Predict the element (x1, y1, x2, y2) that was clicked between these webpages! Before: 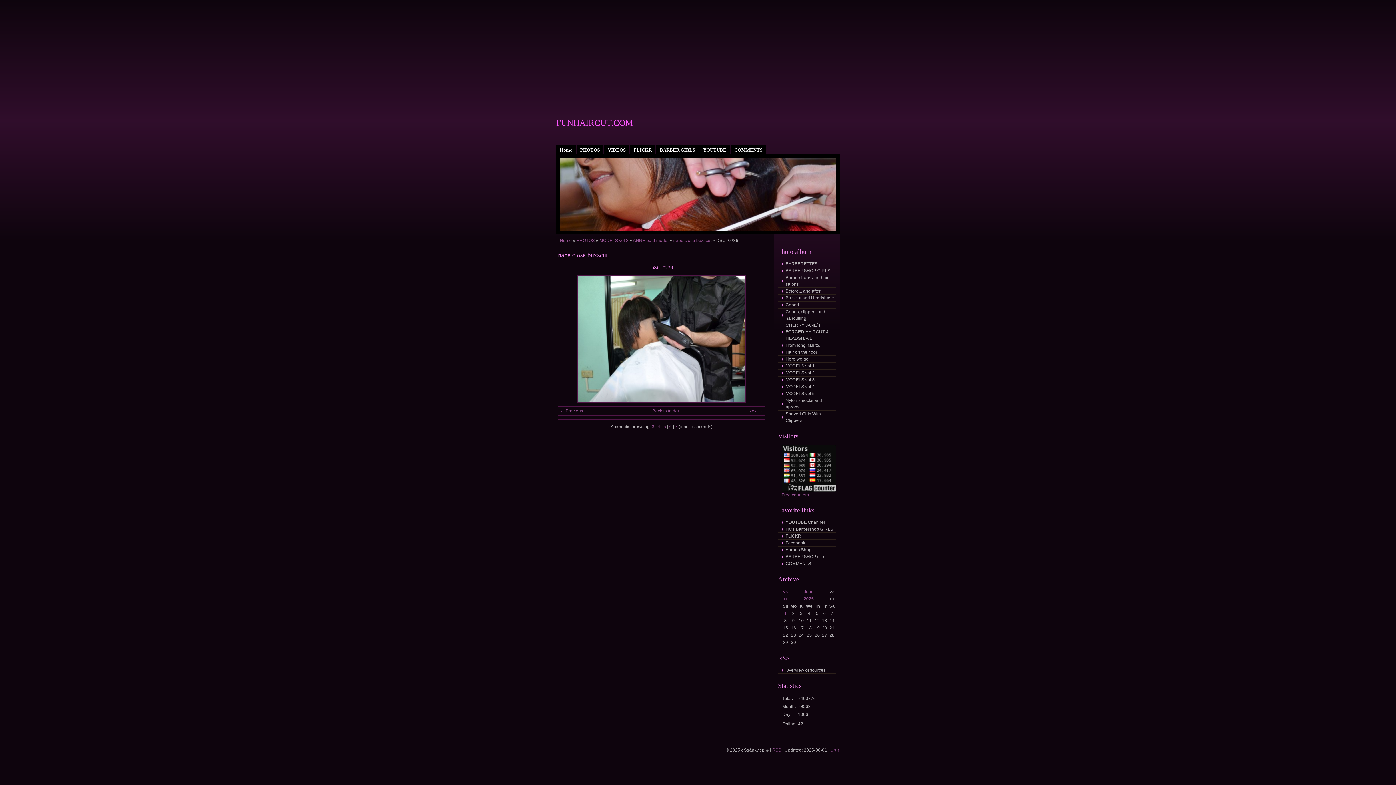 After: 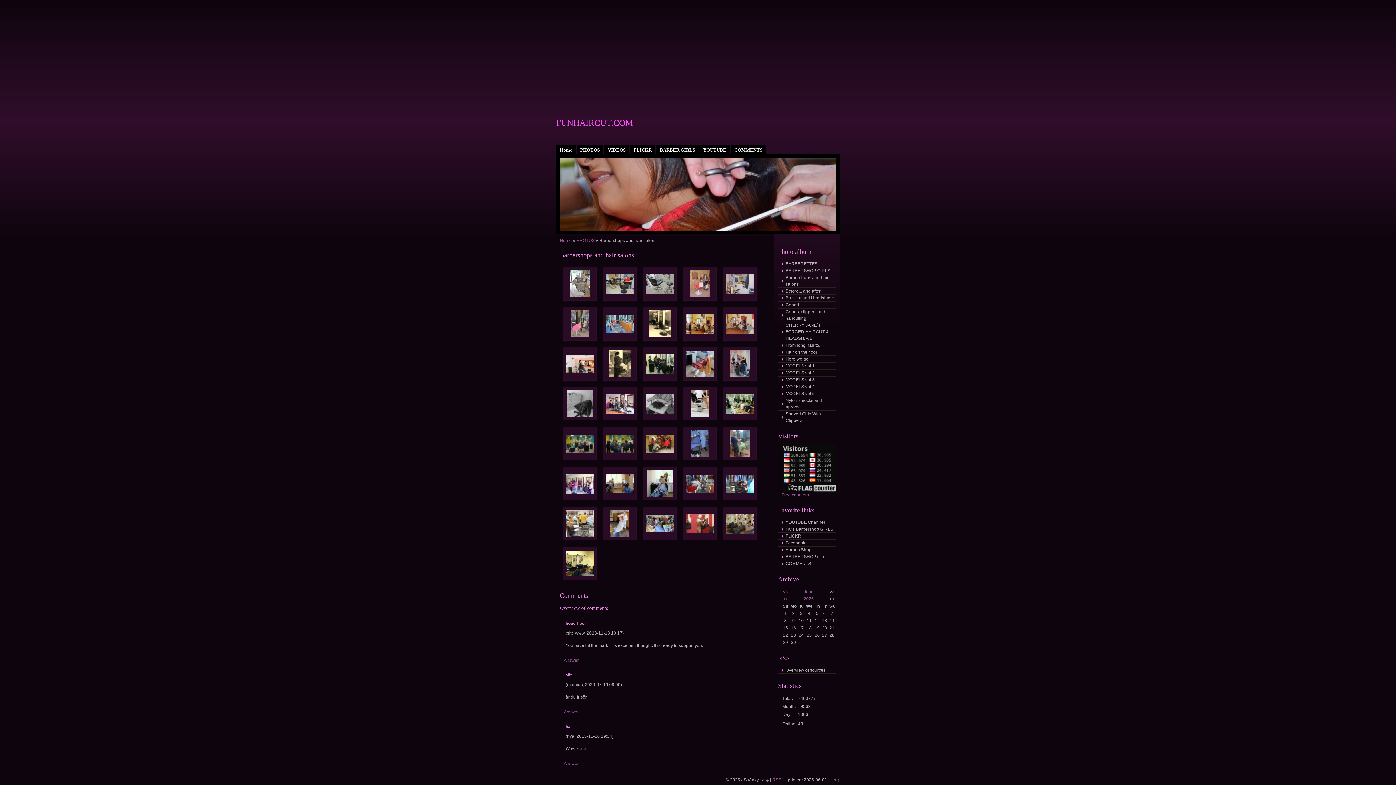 Action: bbox: (778, 274, 836, 288) label: Barbershops and hair salons